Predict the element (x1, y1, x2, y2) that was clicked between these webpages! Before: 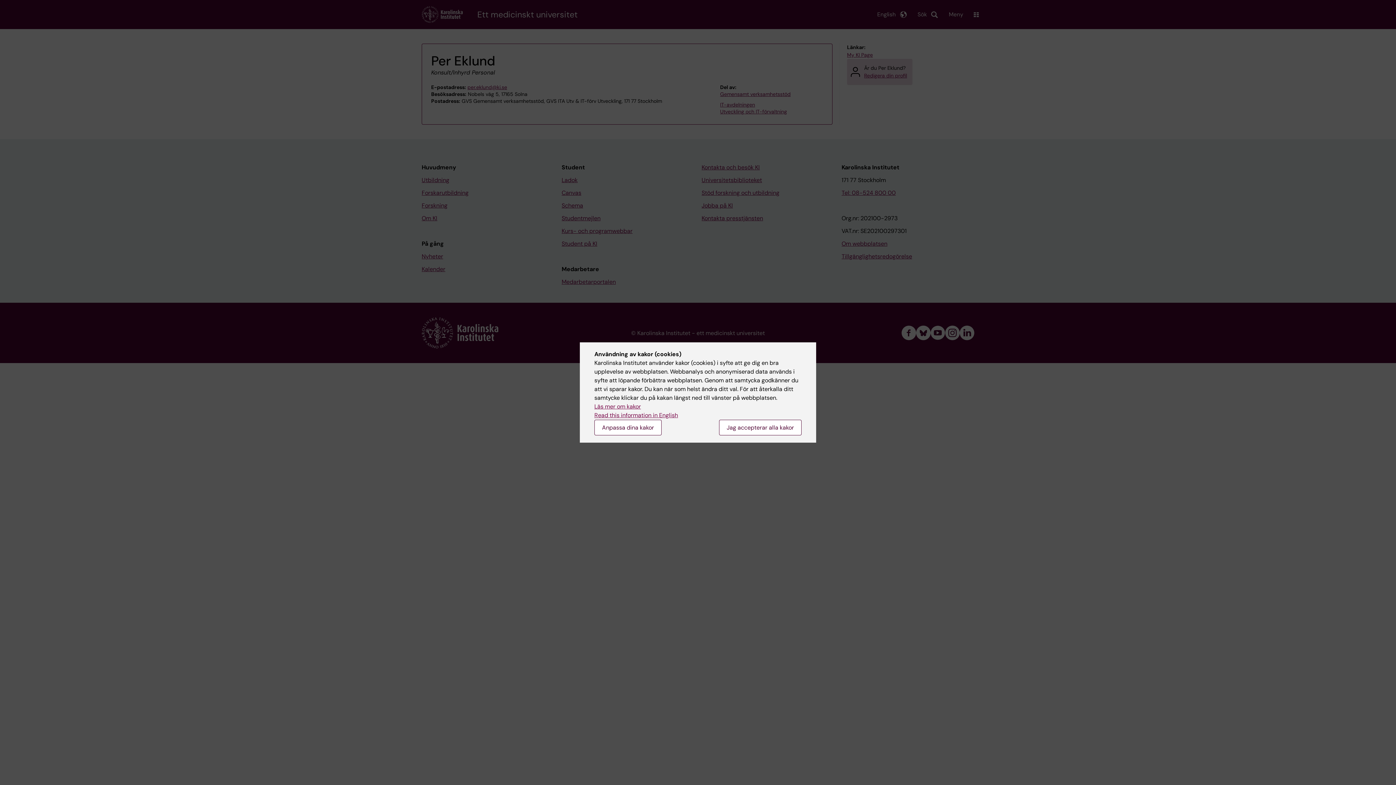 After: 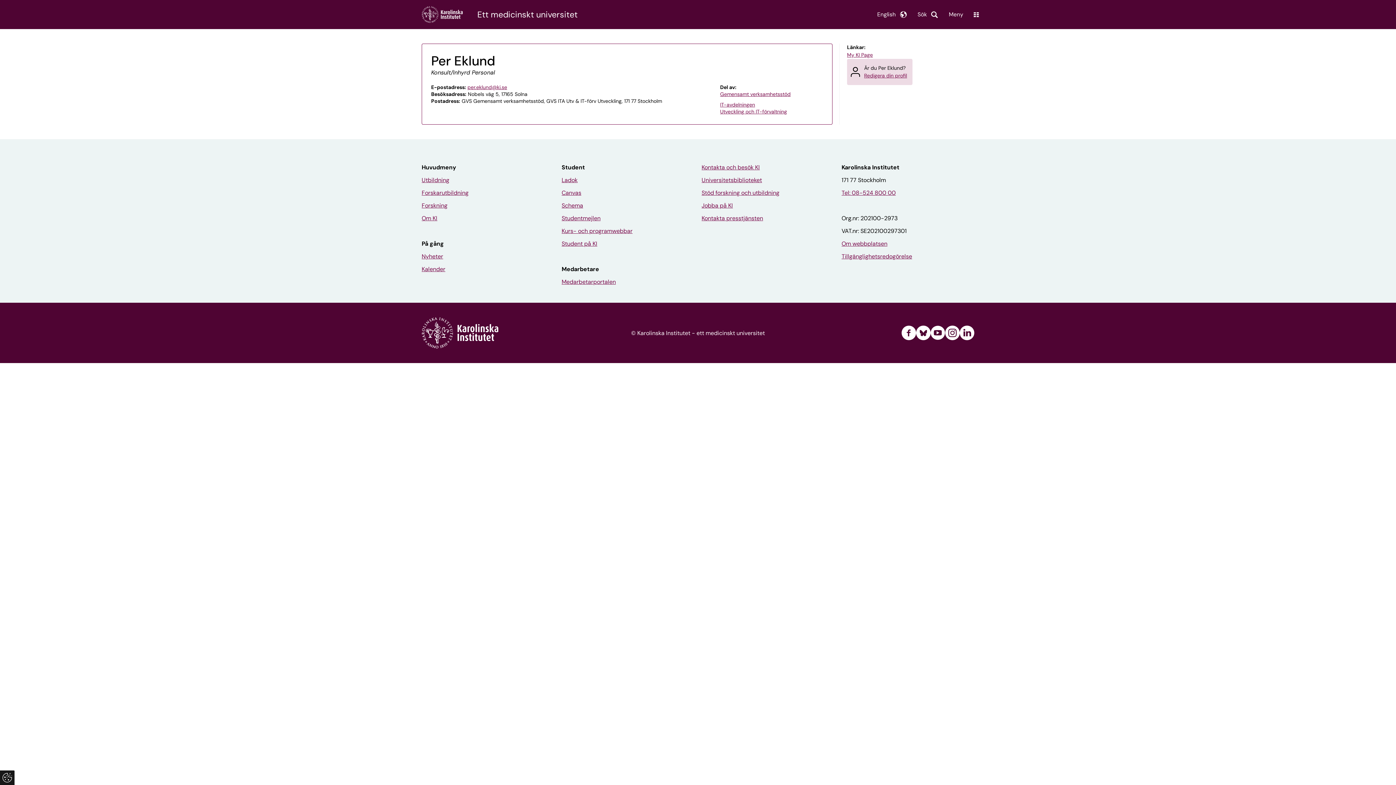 Action: label: Jag accepterar alla kakor bbox: (719, 420, 801, 435)